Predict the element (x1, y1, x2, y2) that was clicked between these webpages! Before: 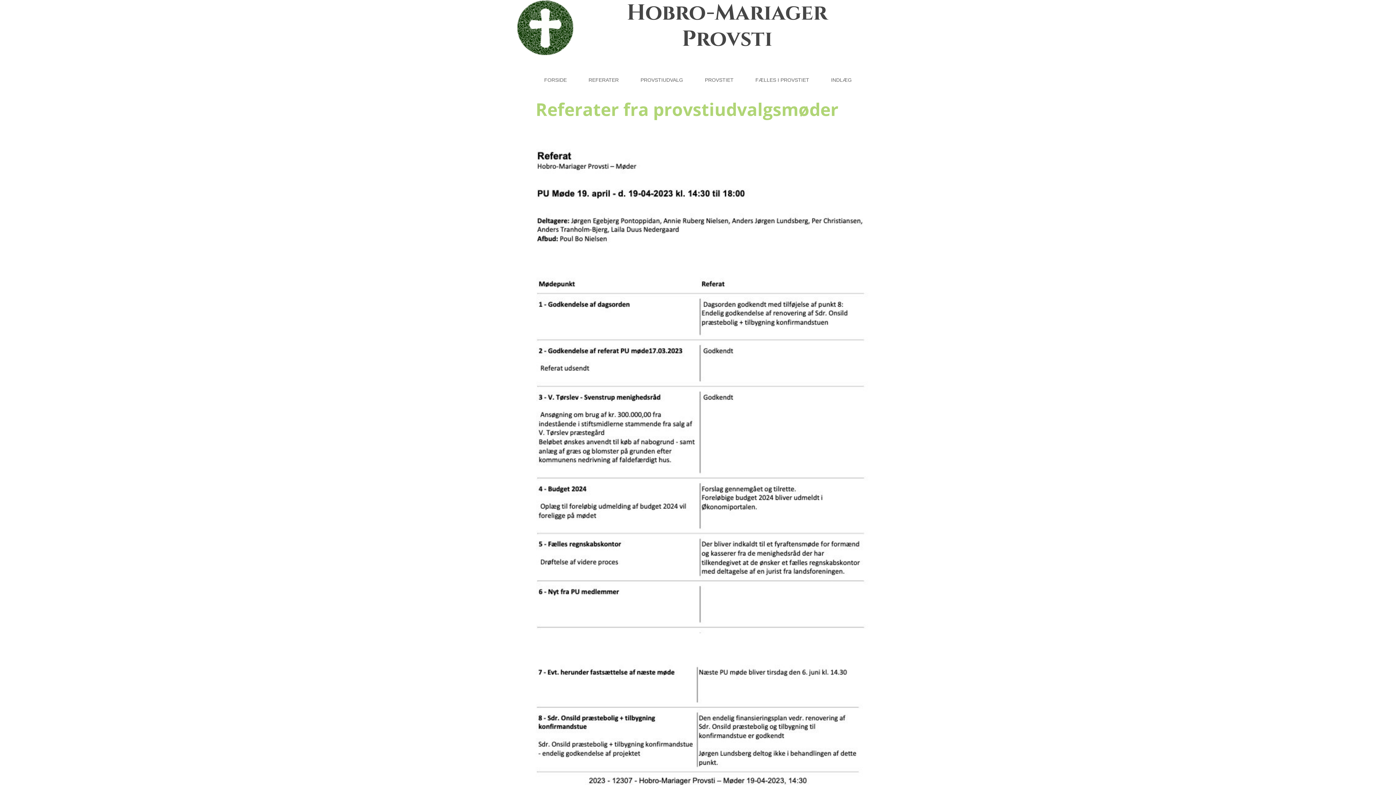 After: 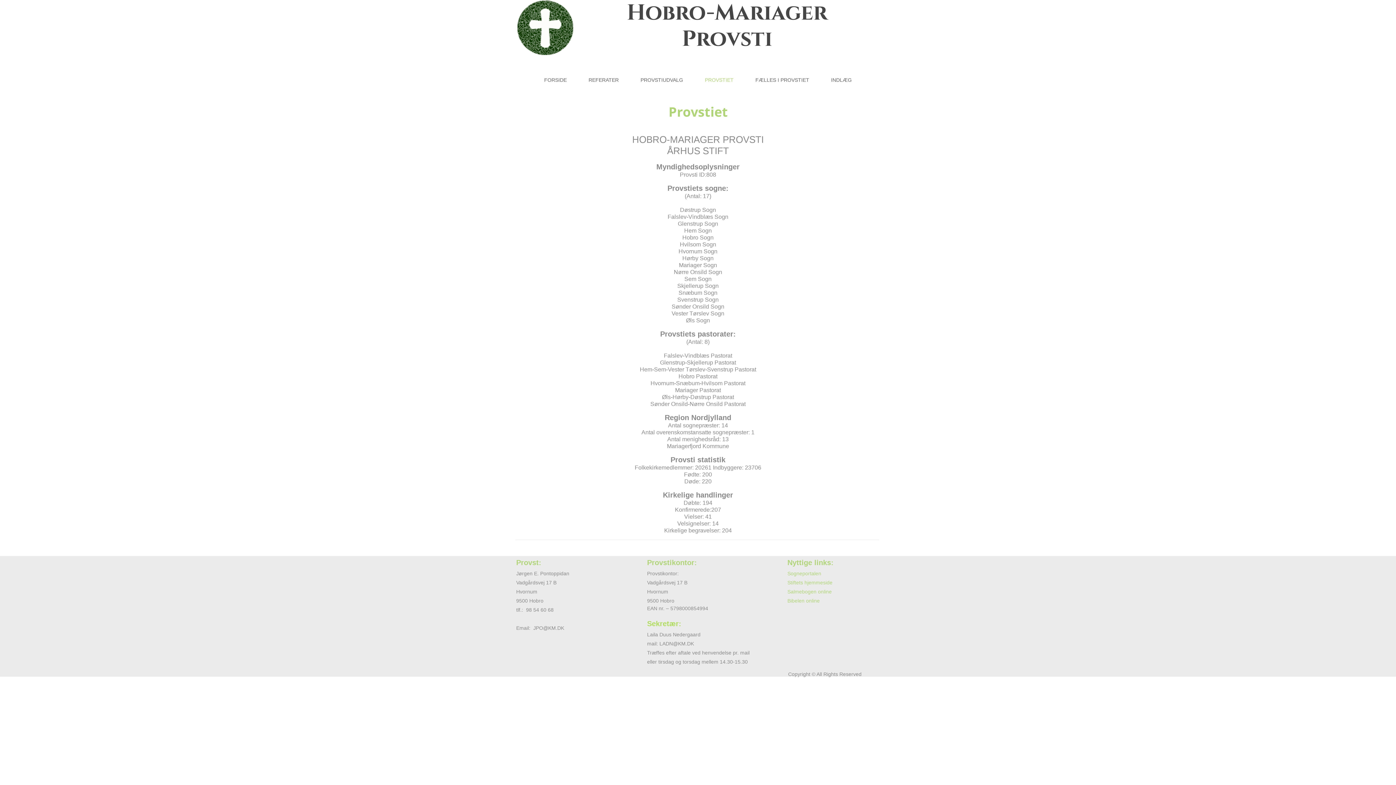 Action: label: PROVSTIET bbox: (694, 73, 744, 86)